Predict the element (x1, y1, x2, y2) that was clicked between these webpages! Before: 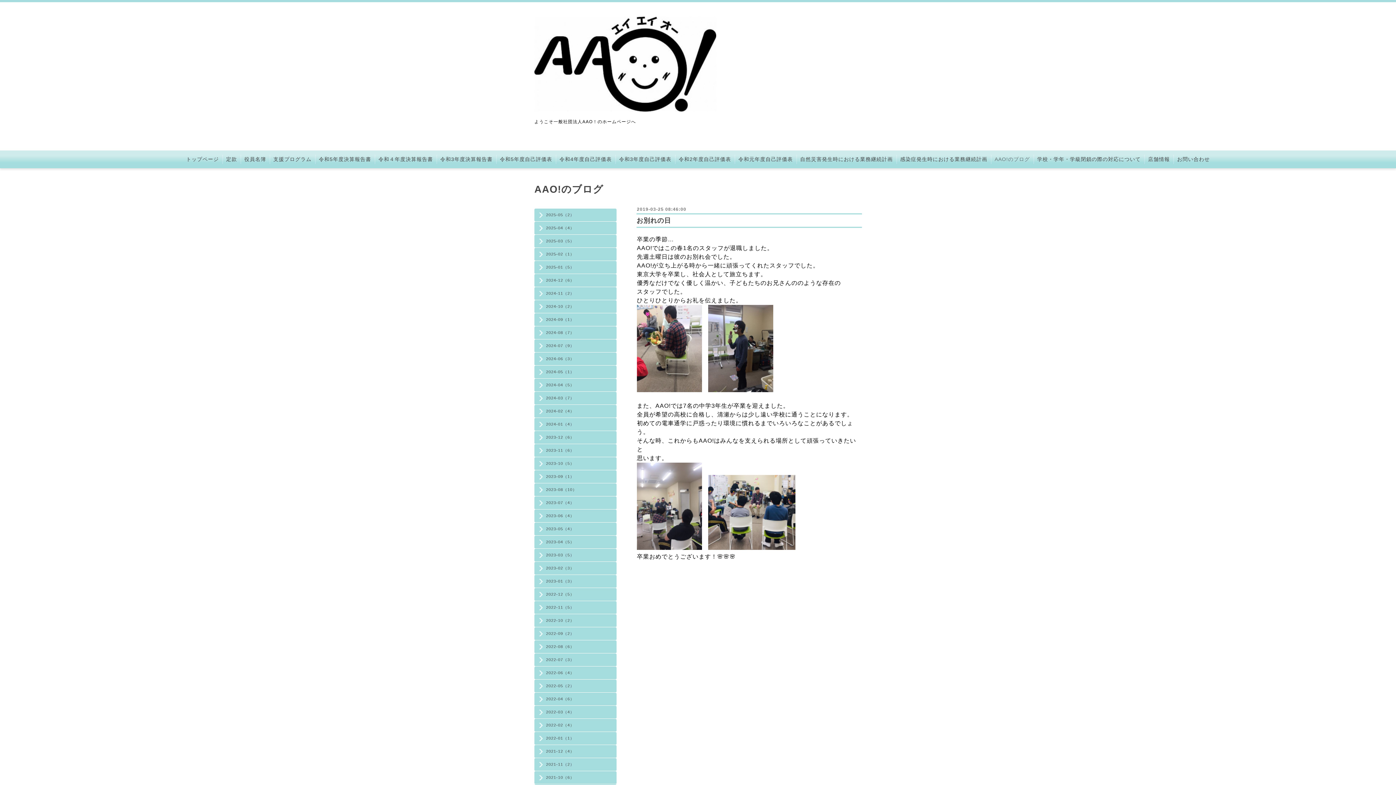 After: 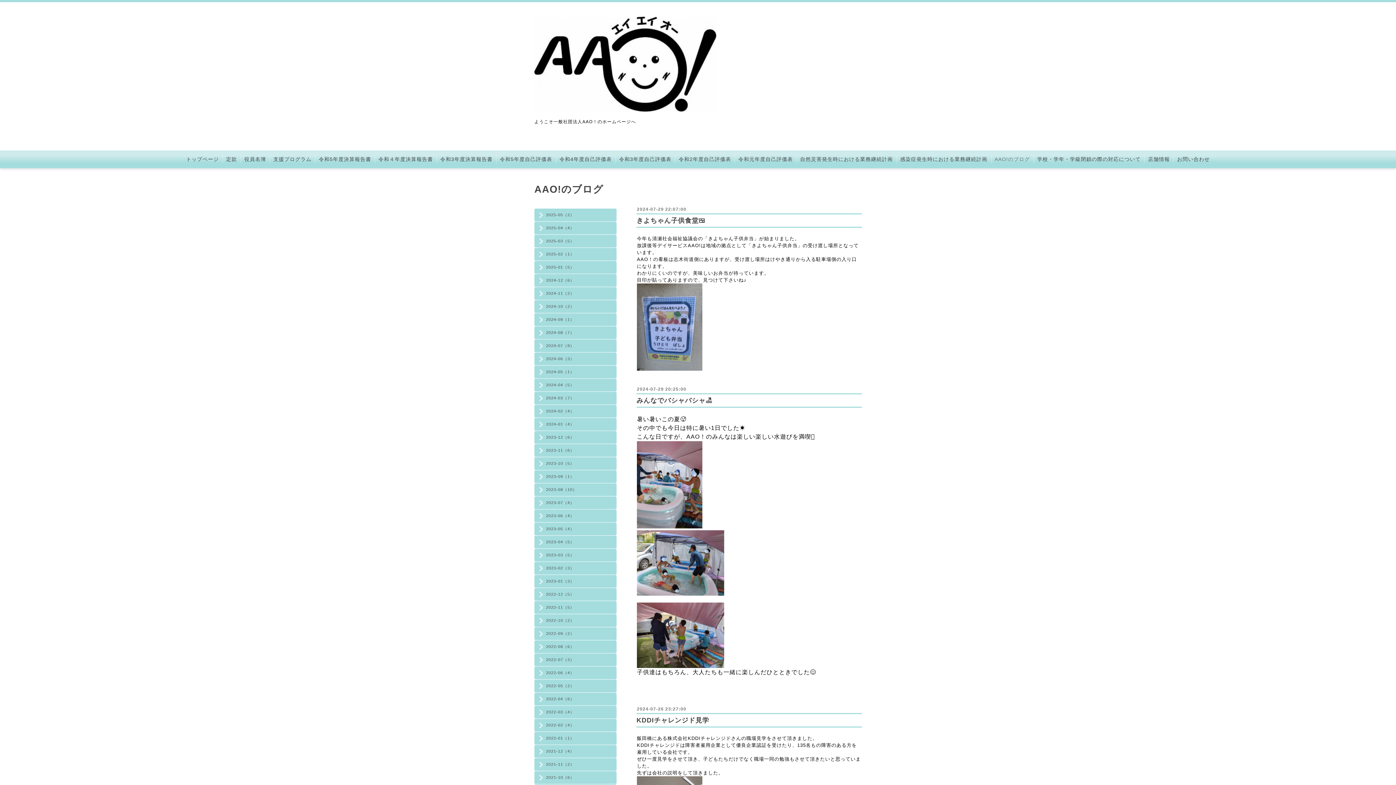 Action: label: 2024-07（9） bbox: (534, 342, 616, 348)